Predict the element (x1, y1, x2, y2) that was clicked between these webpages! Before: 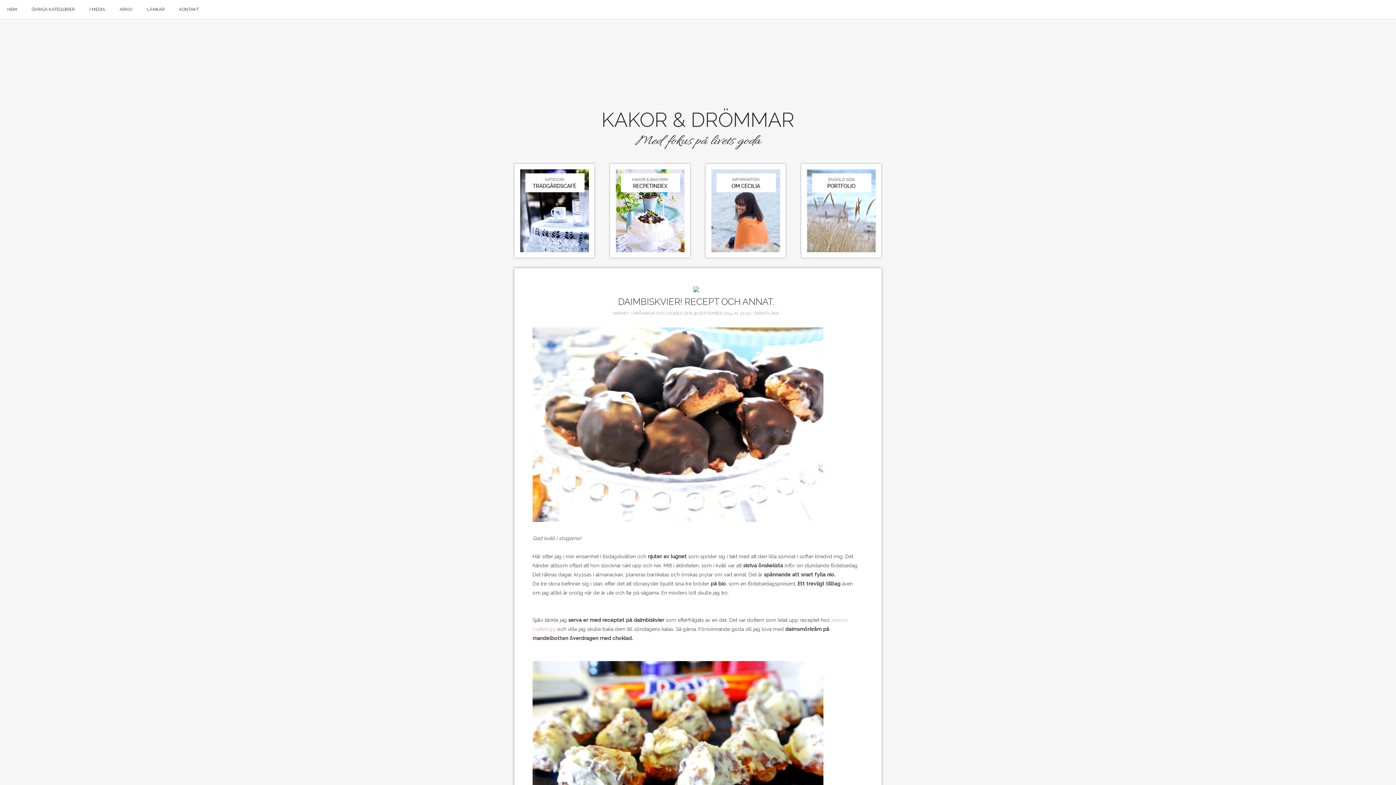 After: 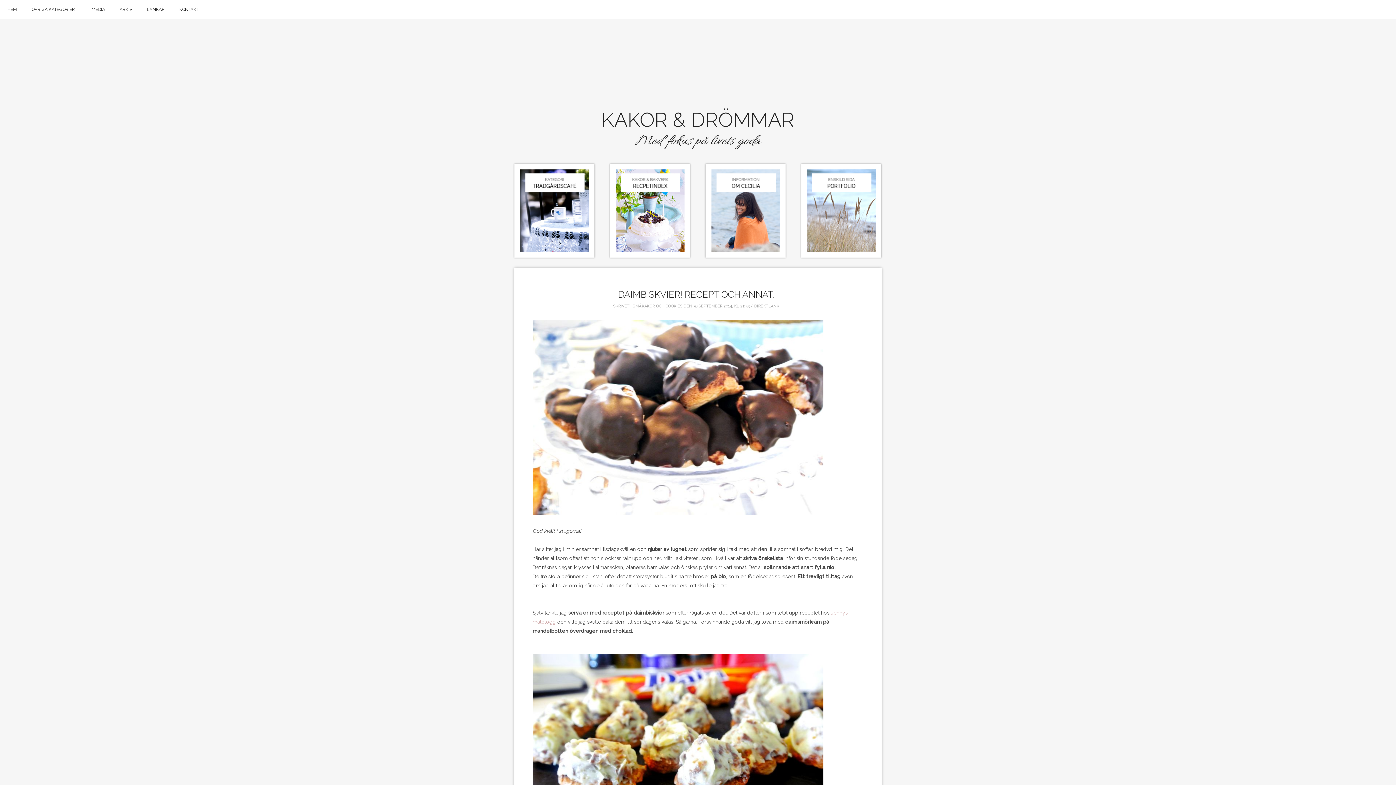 Action: bbox: (618, 296, 774, 307) label: DAIMBISKVIER! RECEPT OCH ANNAT.